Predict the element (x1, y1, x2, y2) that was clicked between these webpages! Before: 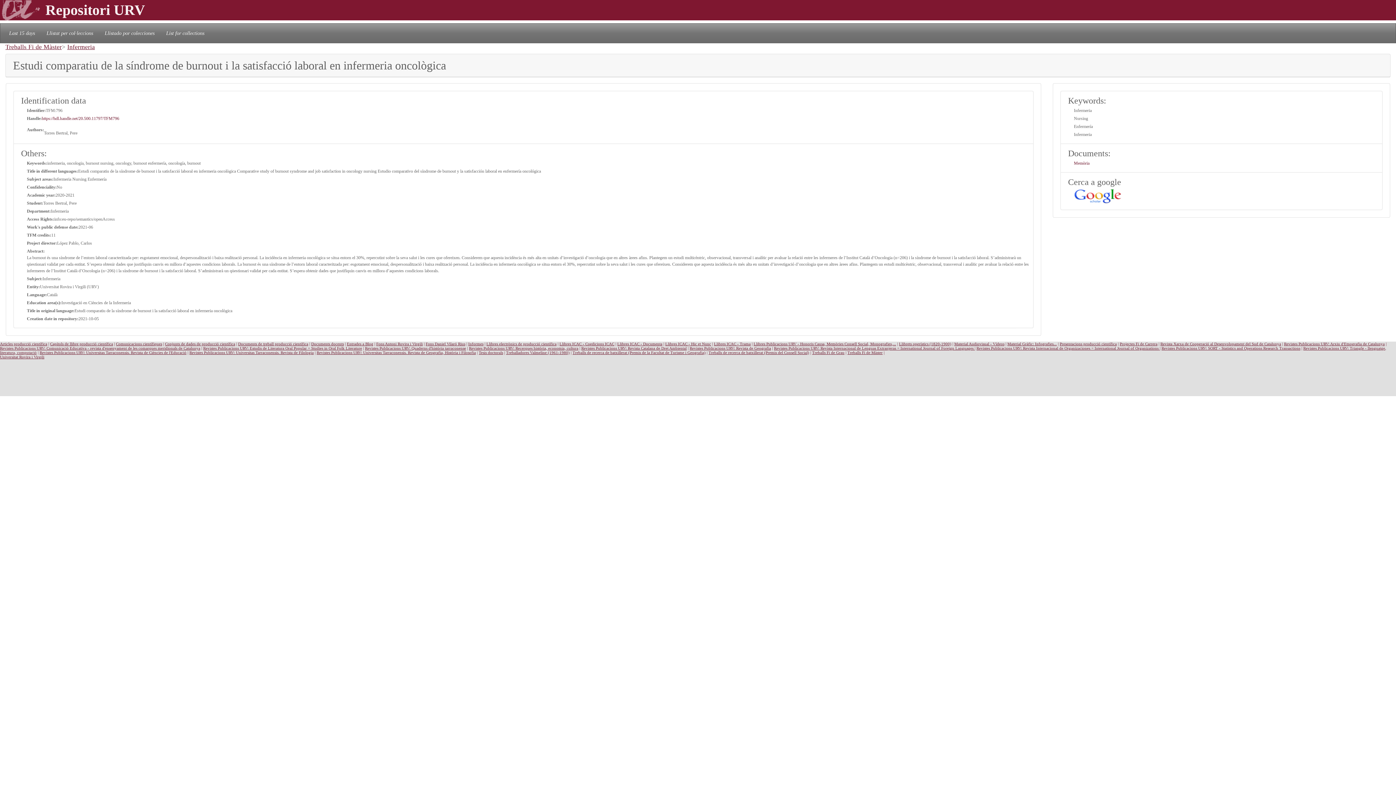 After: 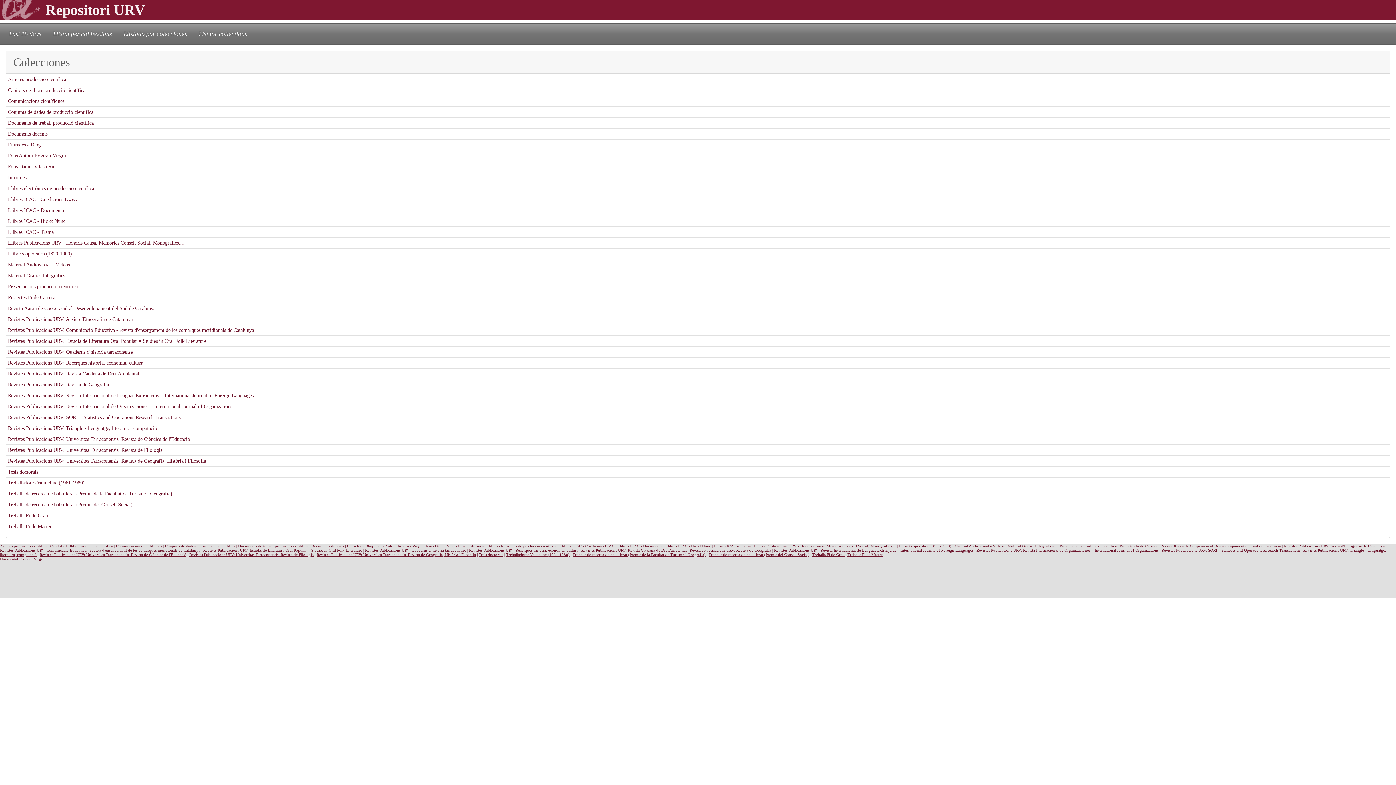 Action: label: Llistado por colecciones bbox: (101, 26, 157, 39)